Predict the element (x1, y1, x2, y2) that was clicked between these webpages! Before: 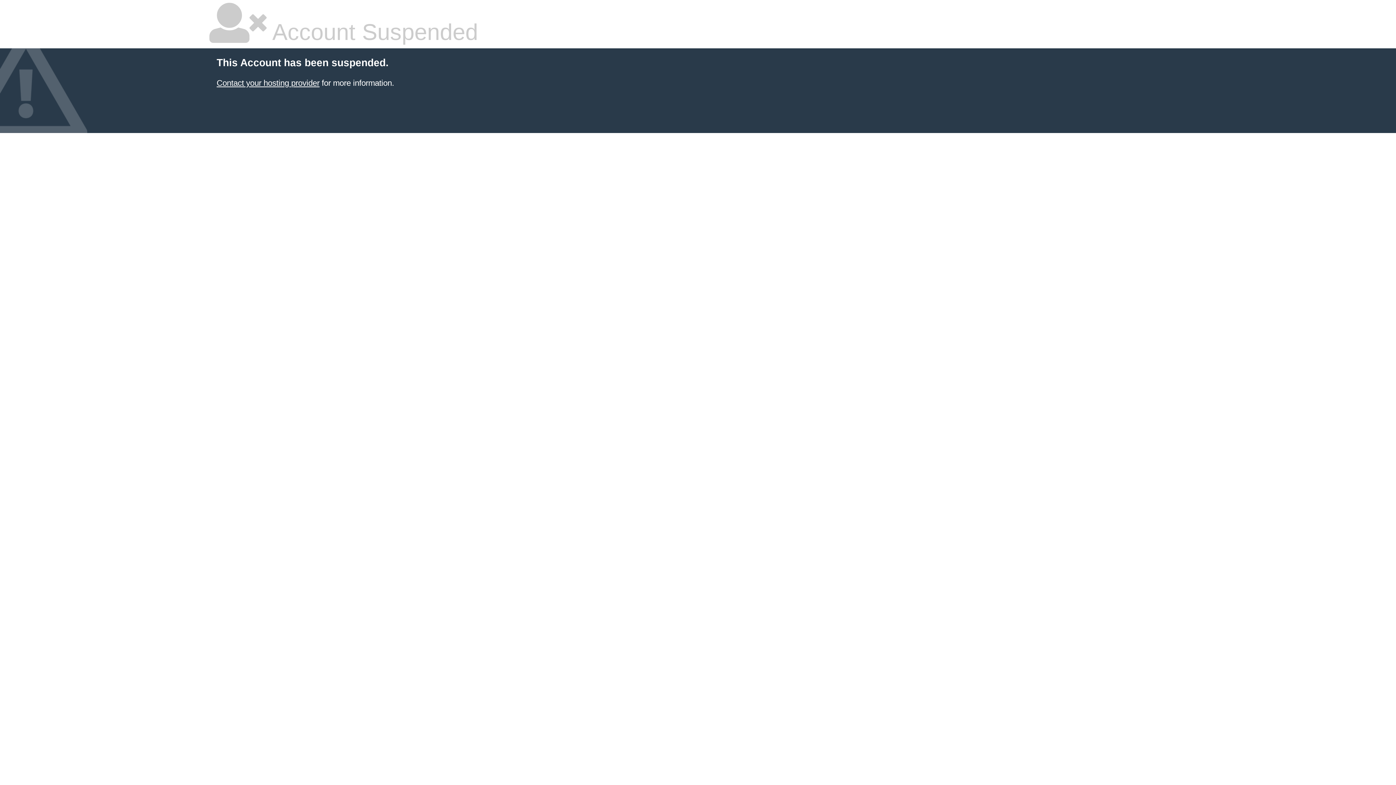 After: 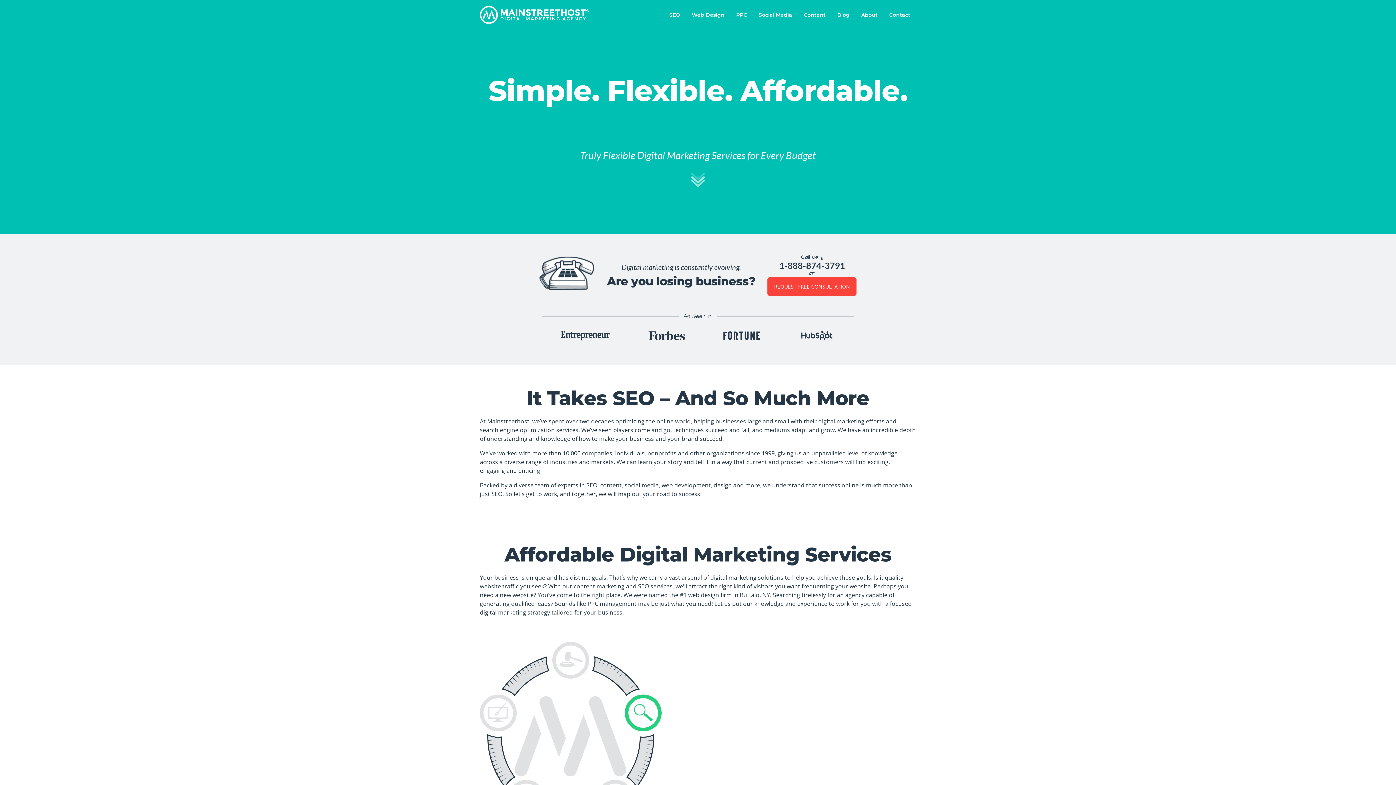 Action: bbox: (216, 78, 319, 87) label: Contact your hosting provider